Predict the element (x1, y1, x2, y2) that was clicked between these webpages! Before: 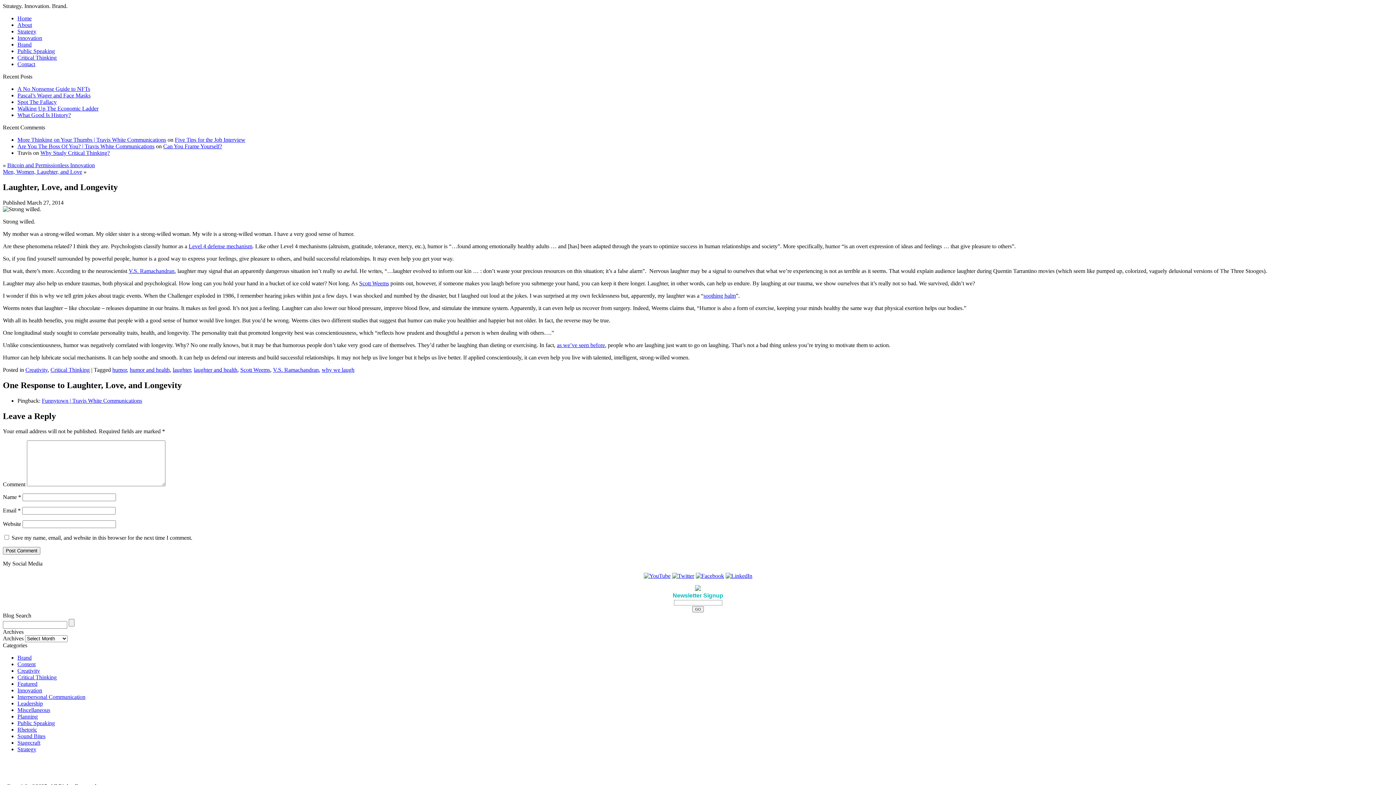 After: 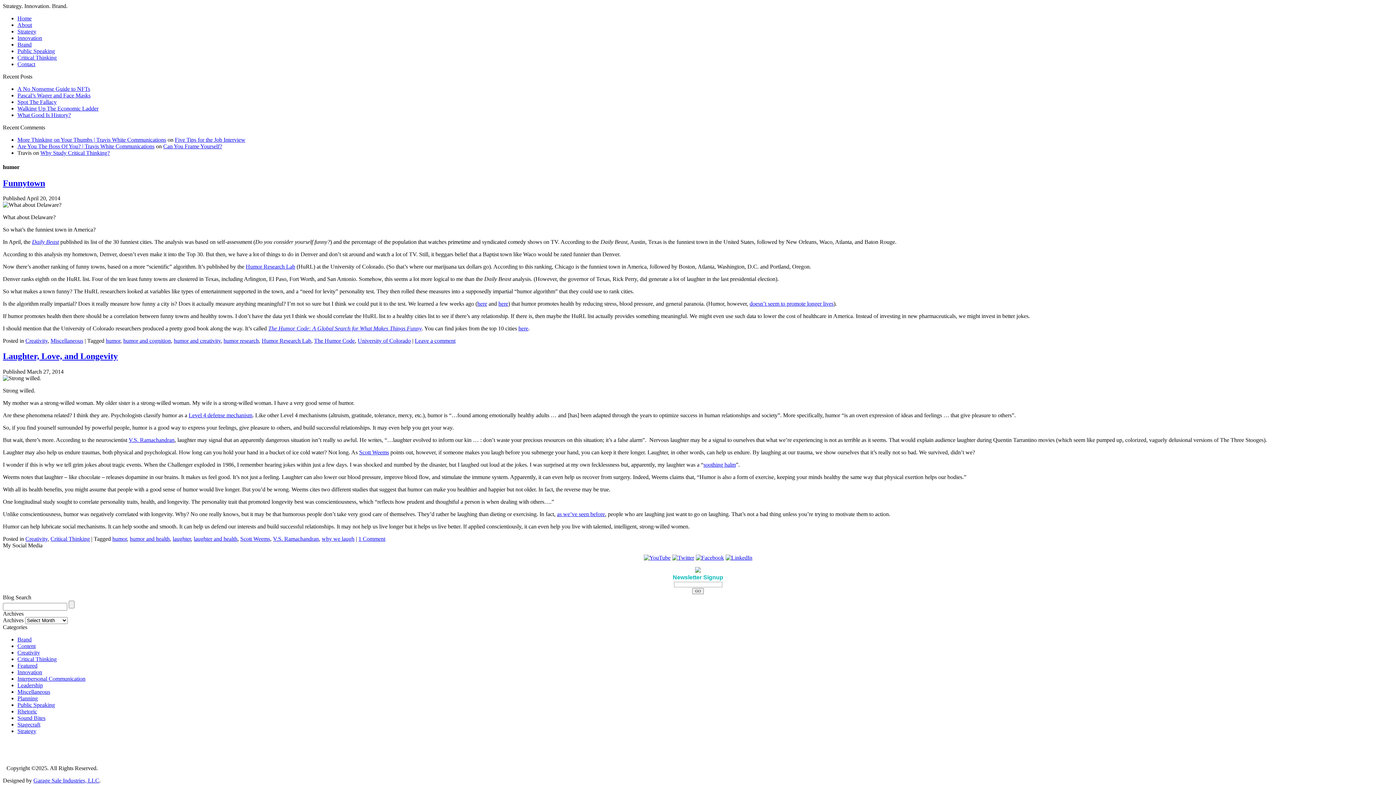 Action: label: humor bbox: (112, 366, 126, 373)